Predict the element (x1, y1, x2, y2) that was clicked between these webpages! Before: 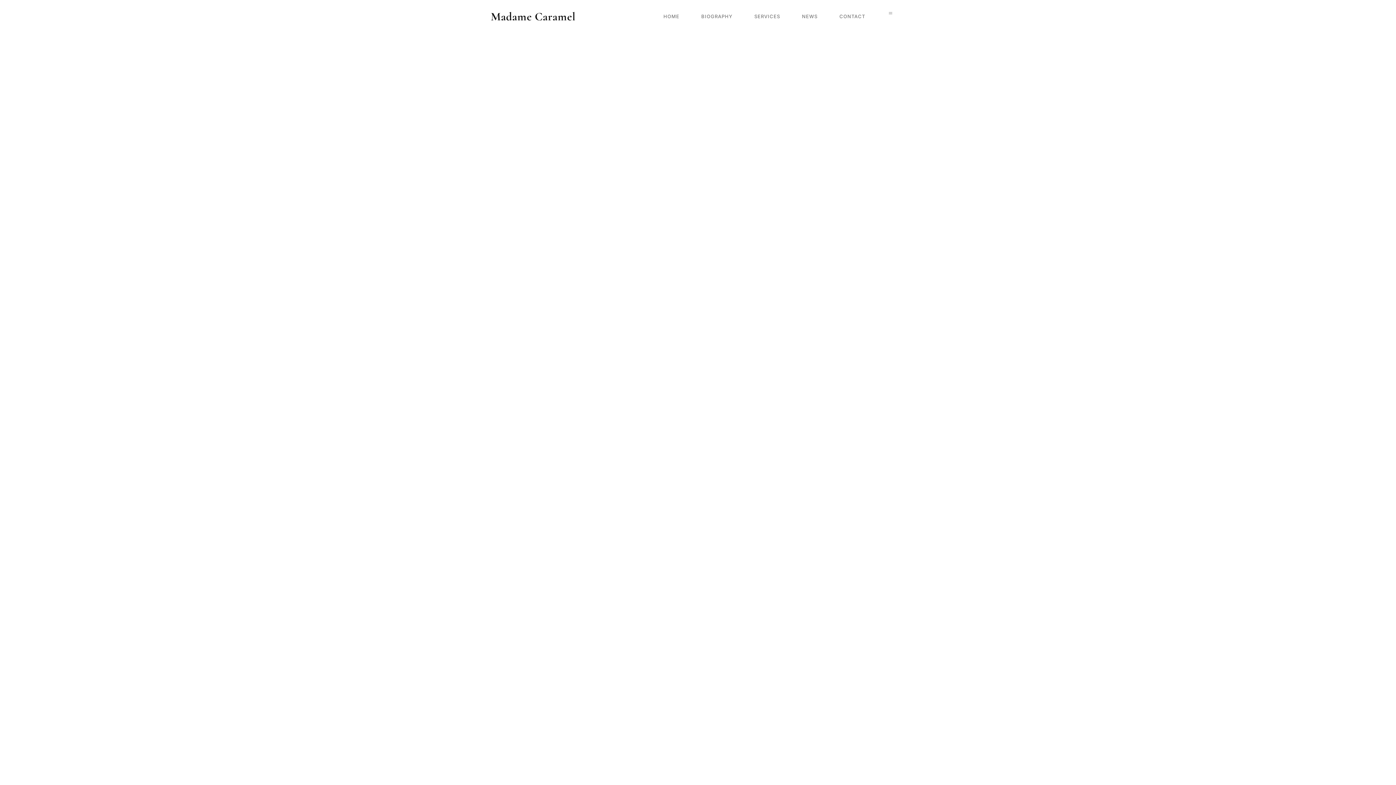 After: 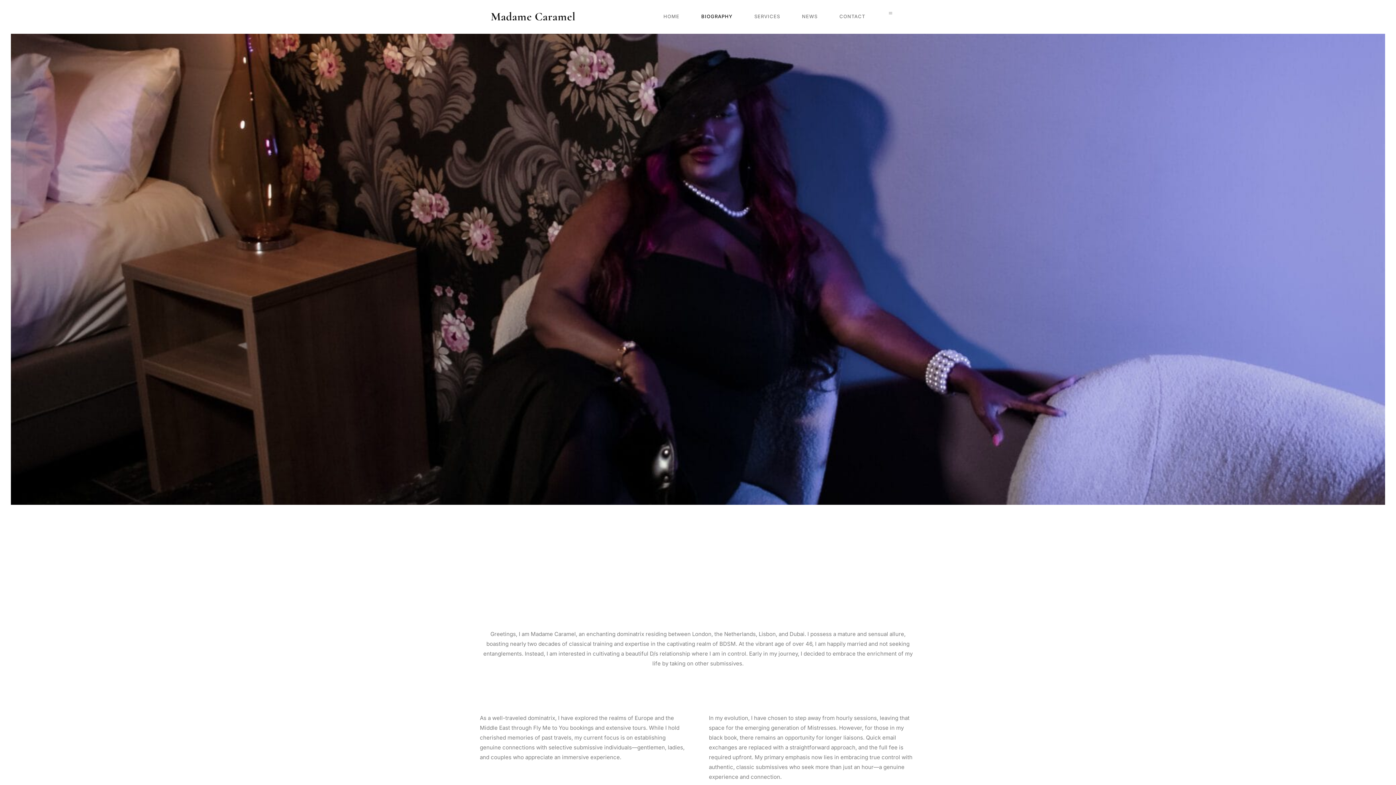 Action: bbox: (690, 3, 743, 29) label: BIOGRAPHY